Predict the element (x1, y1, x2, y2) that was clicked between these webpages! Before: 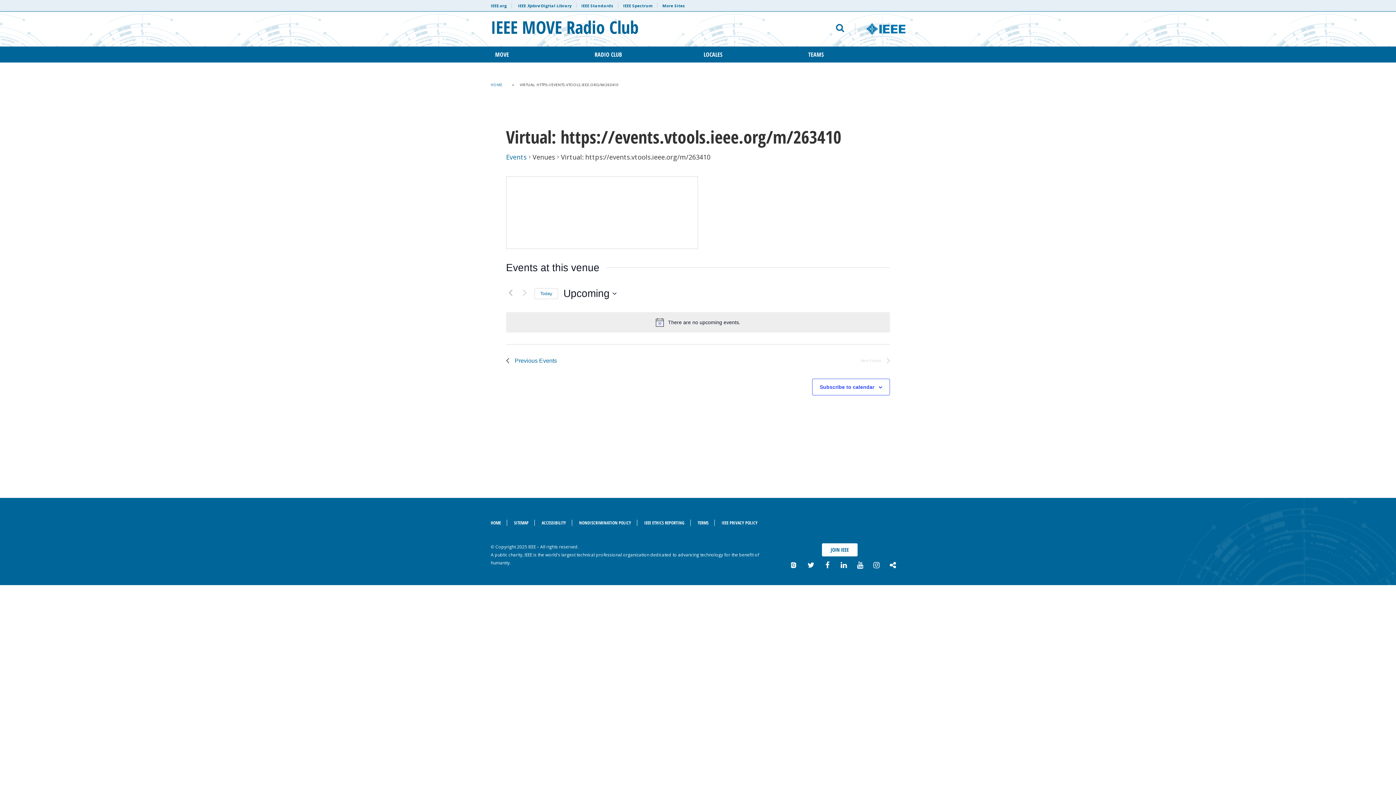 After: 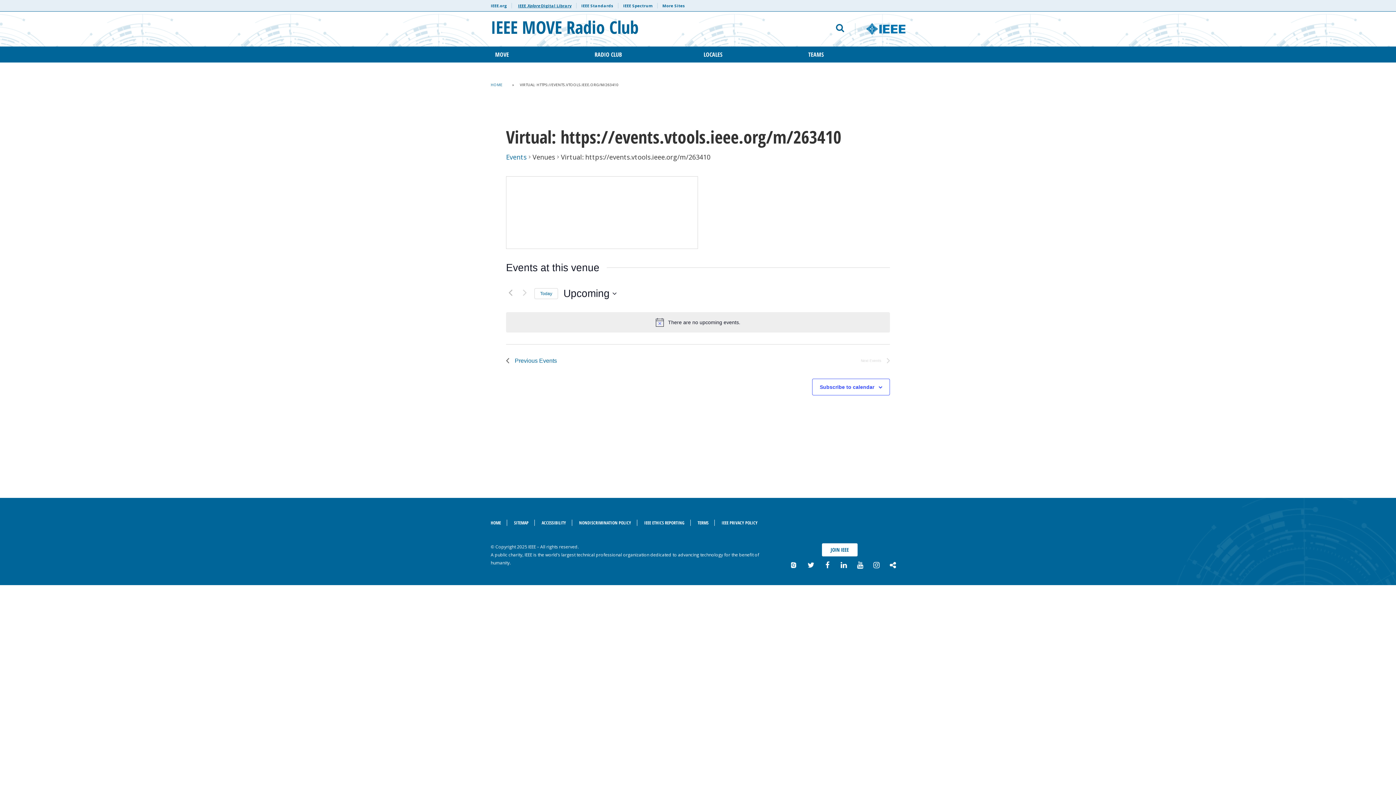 Action: bbox: (513, 2, 576, 8) label: IEEE Xplore Digital Library